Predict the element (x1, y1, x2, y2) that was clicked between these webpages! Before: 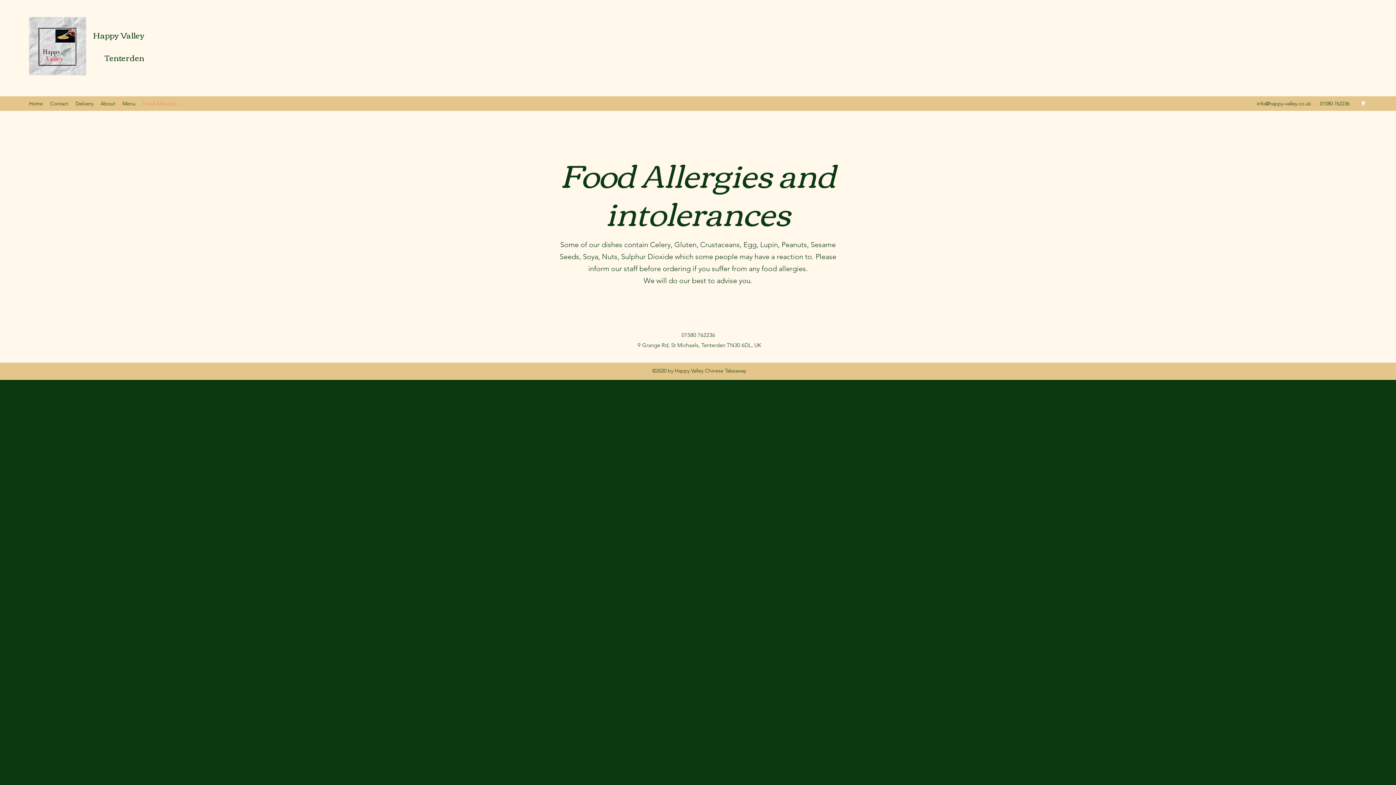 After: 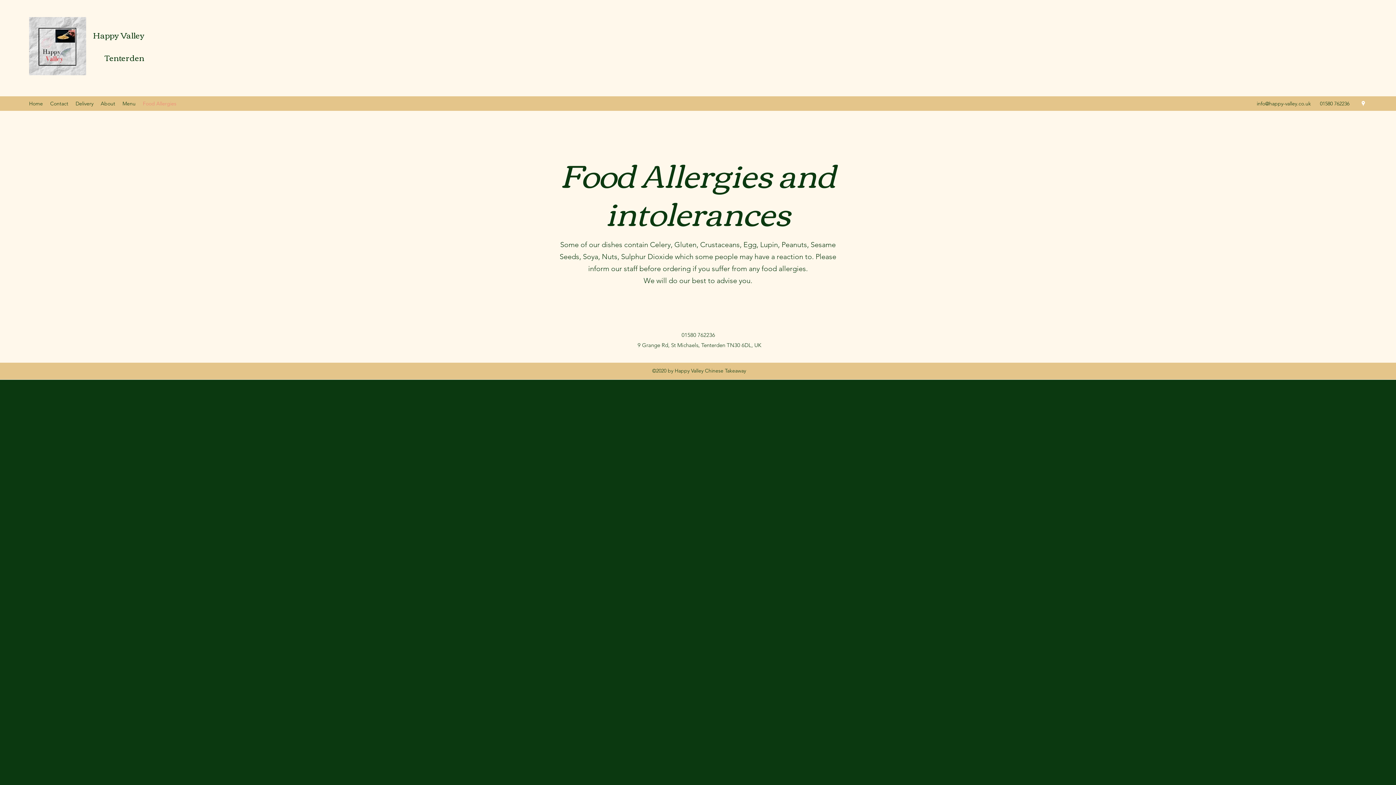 Action: bbox: (1257, 100, 1311, 106) label: info@happy-valley.co.uk